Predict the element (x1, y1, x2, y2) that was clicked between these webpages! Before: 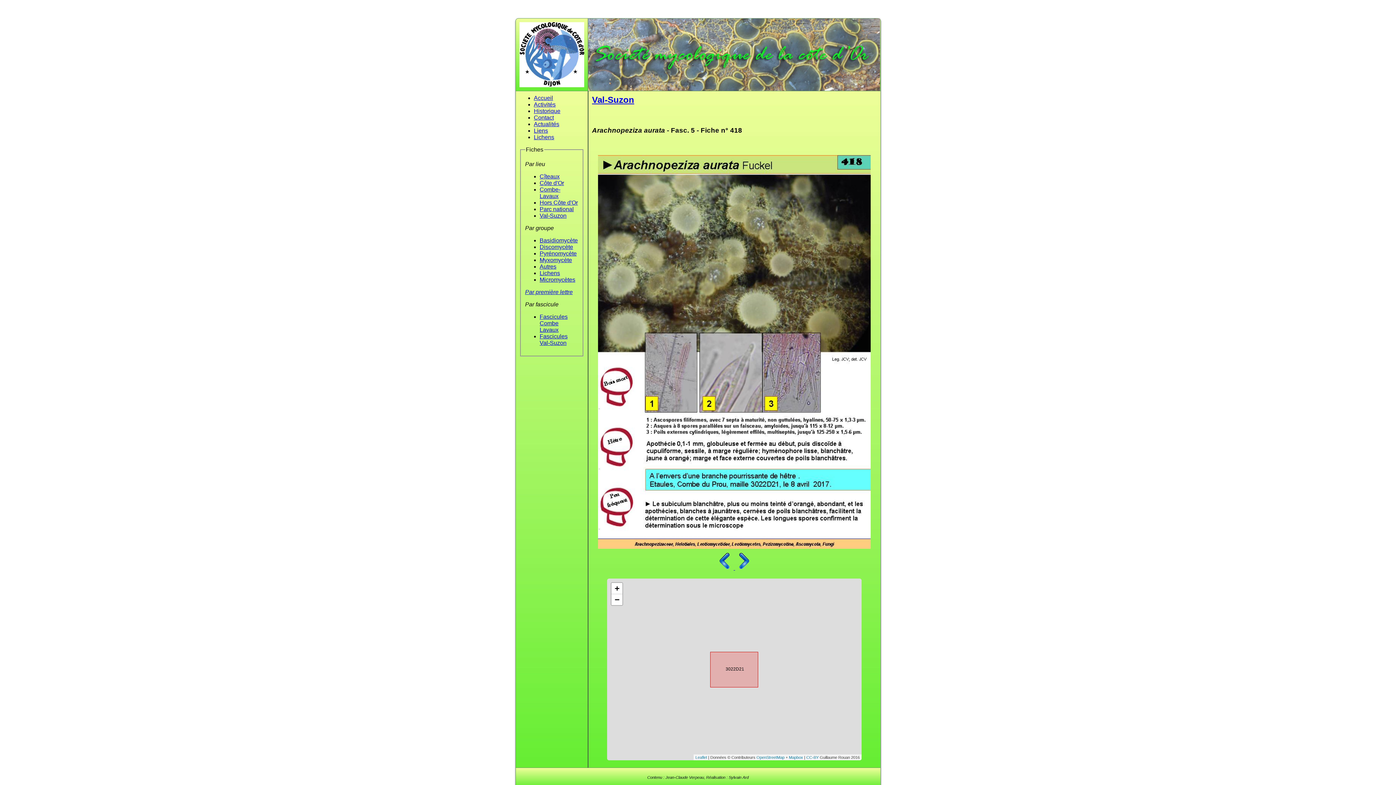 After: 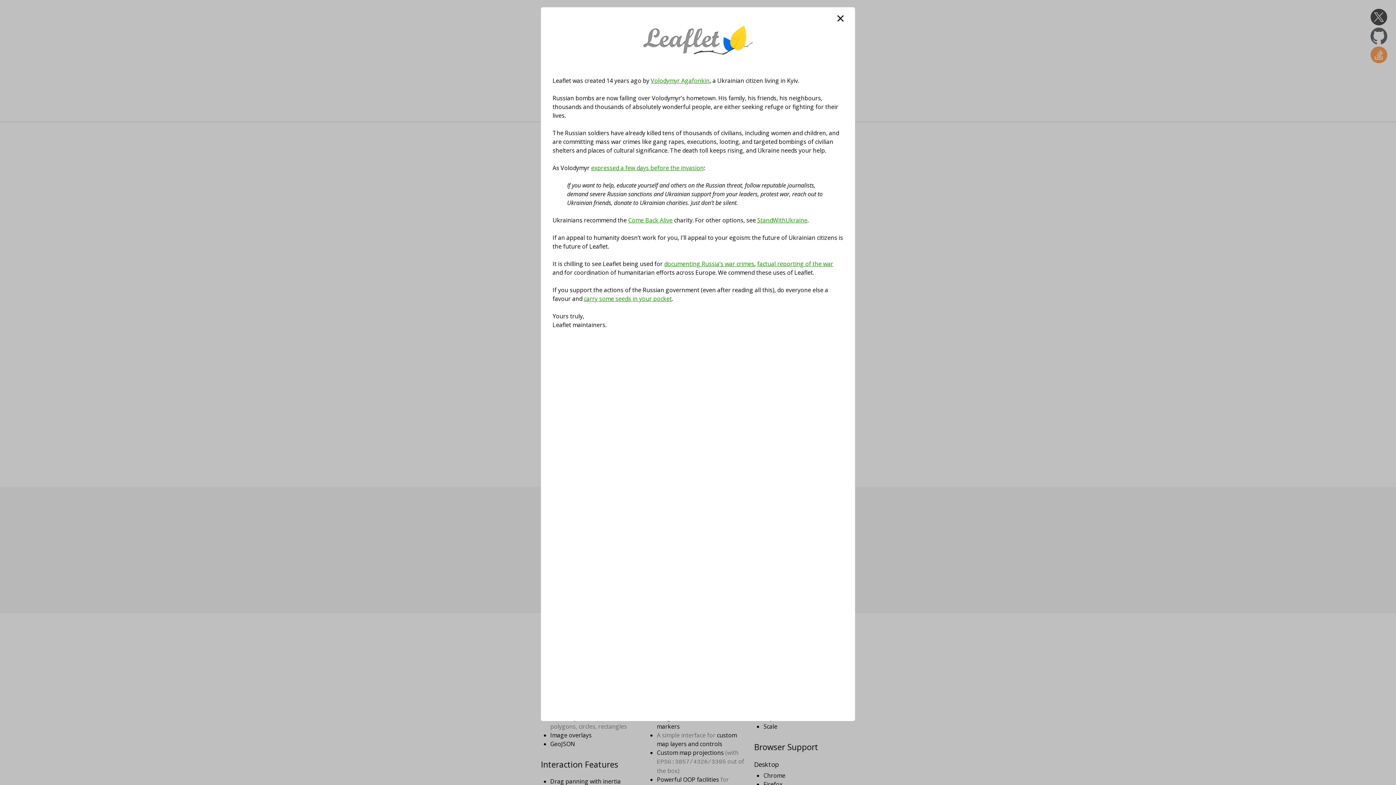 Action: bbox: (695, 755, 707, 760) label: Leaflet